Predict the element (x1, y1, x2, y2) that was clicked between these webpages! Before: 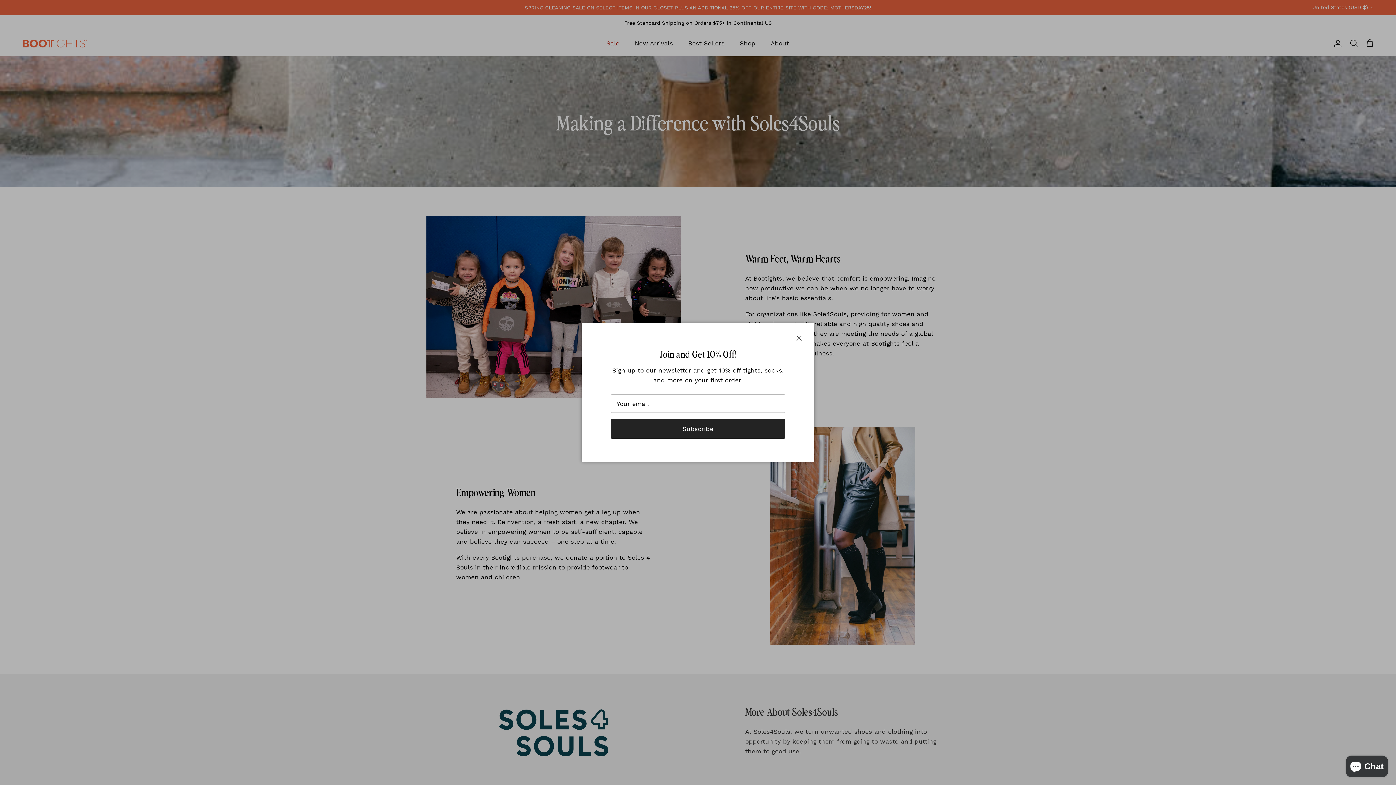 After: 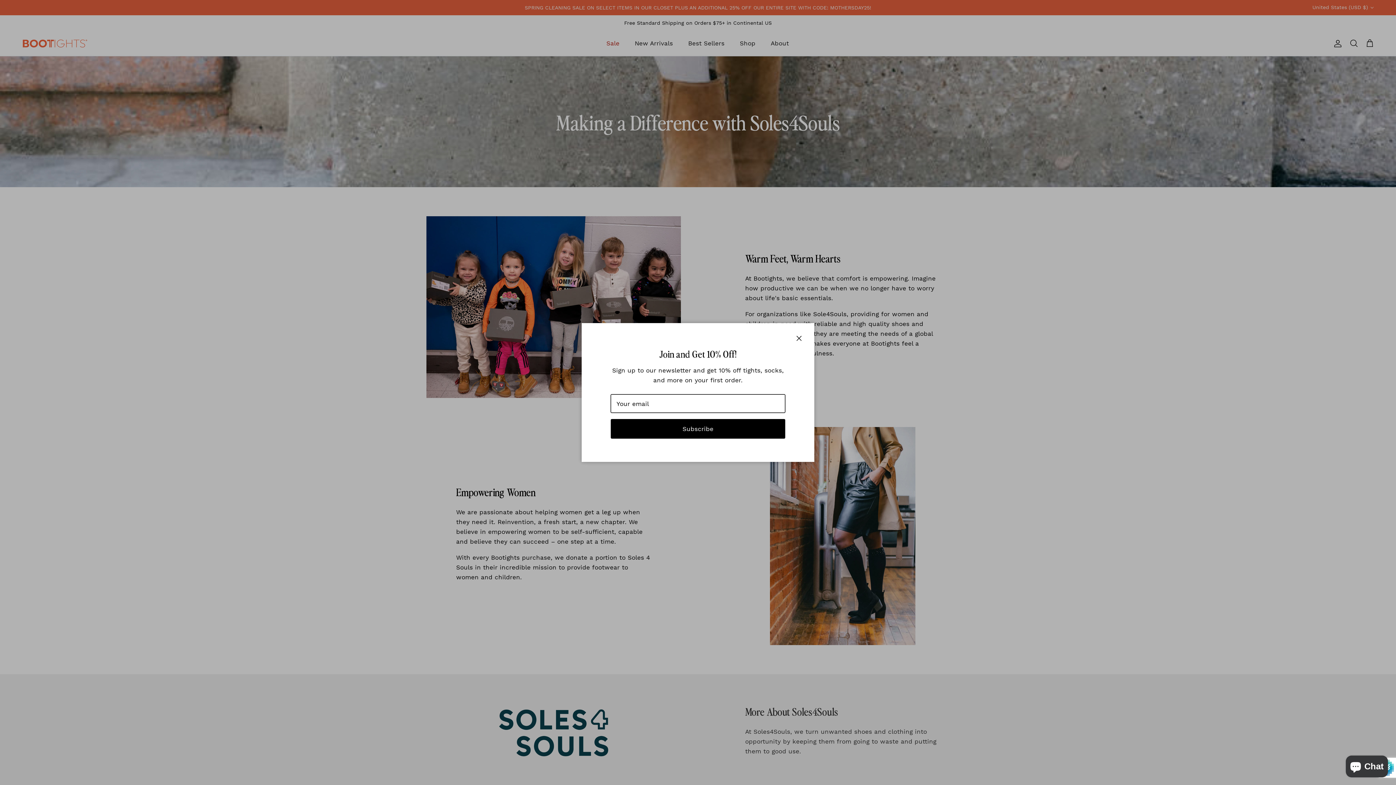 Action: bbox: (612, 419, 784, 438) label: Subscribe